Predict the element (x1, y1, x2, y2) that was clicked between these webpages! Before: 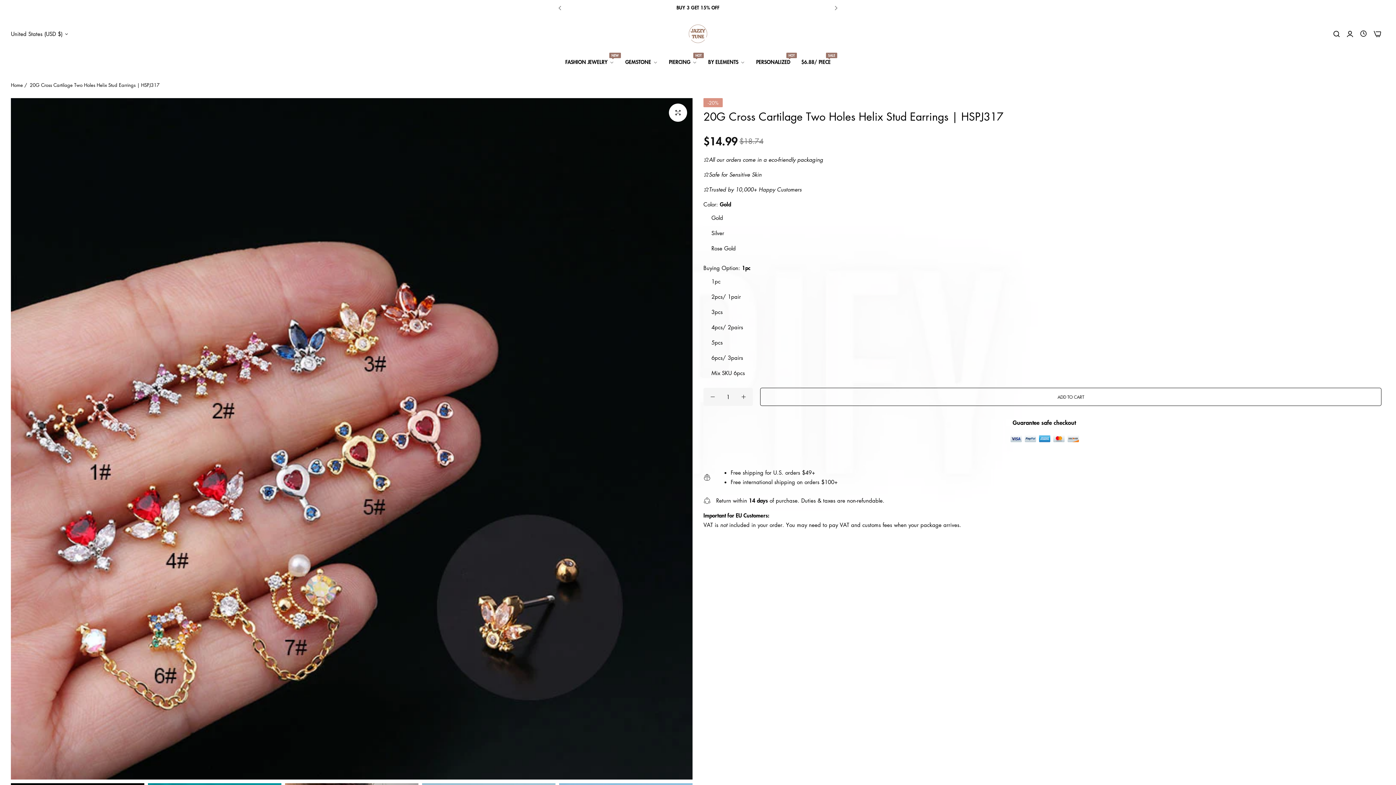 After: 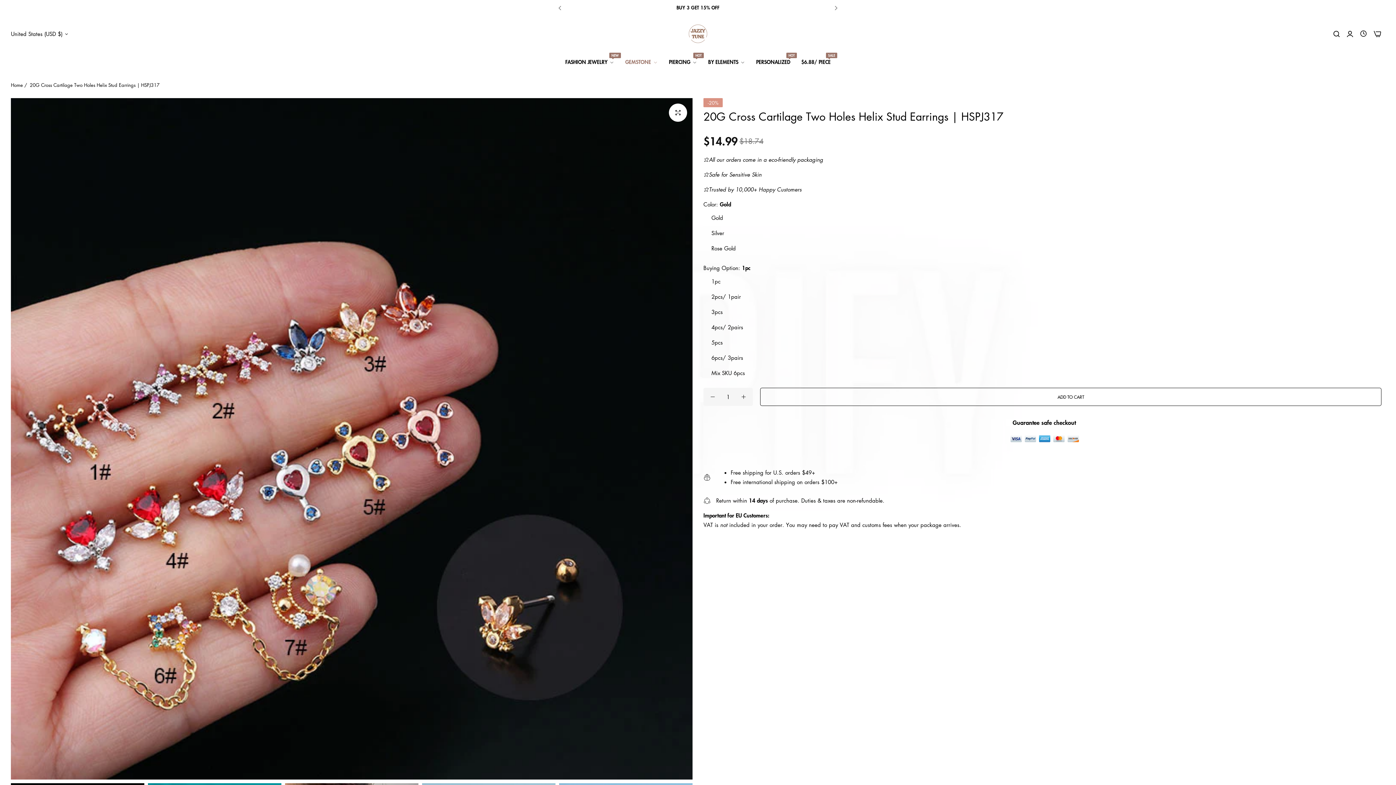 Action: bbox: (620, 54, 663, 70) label: GEMSTONE 